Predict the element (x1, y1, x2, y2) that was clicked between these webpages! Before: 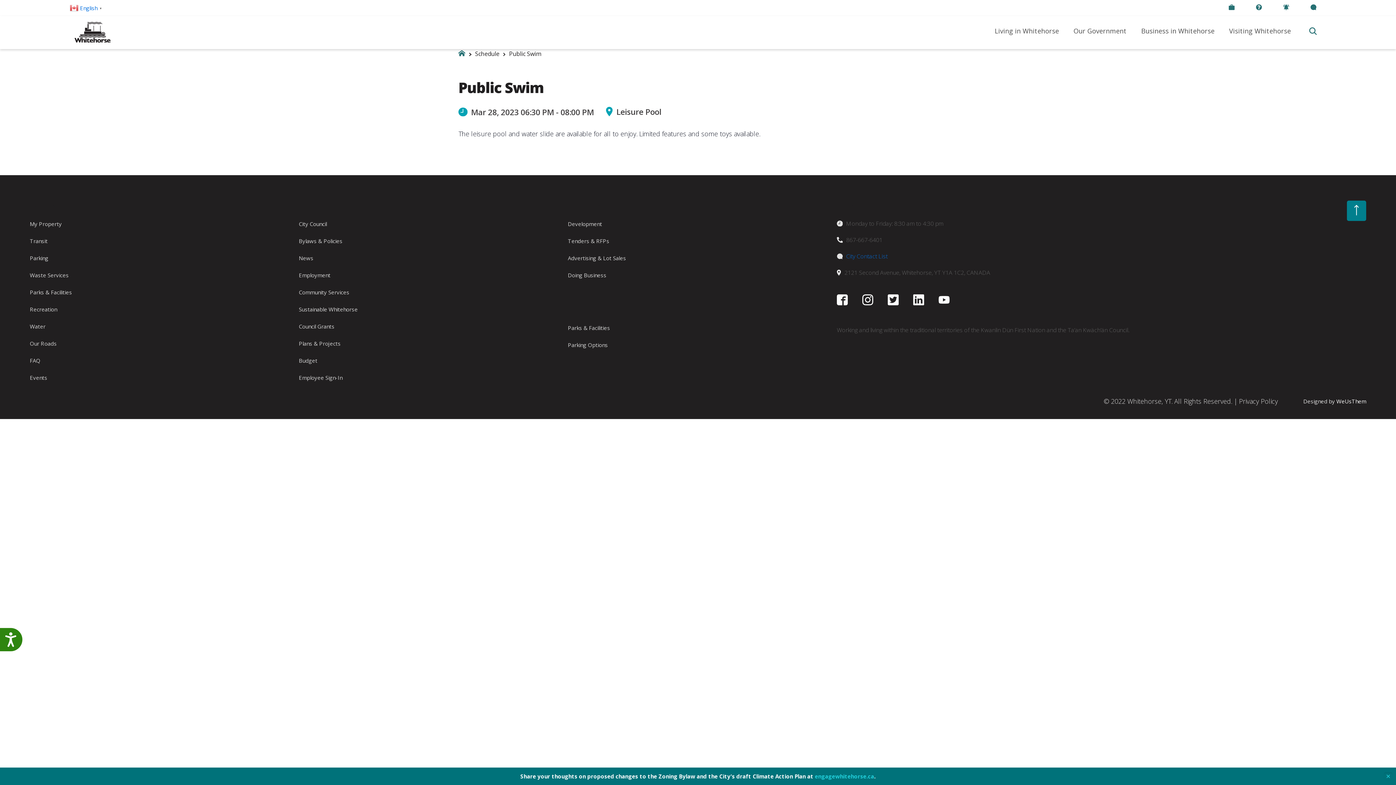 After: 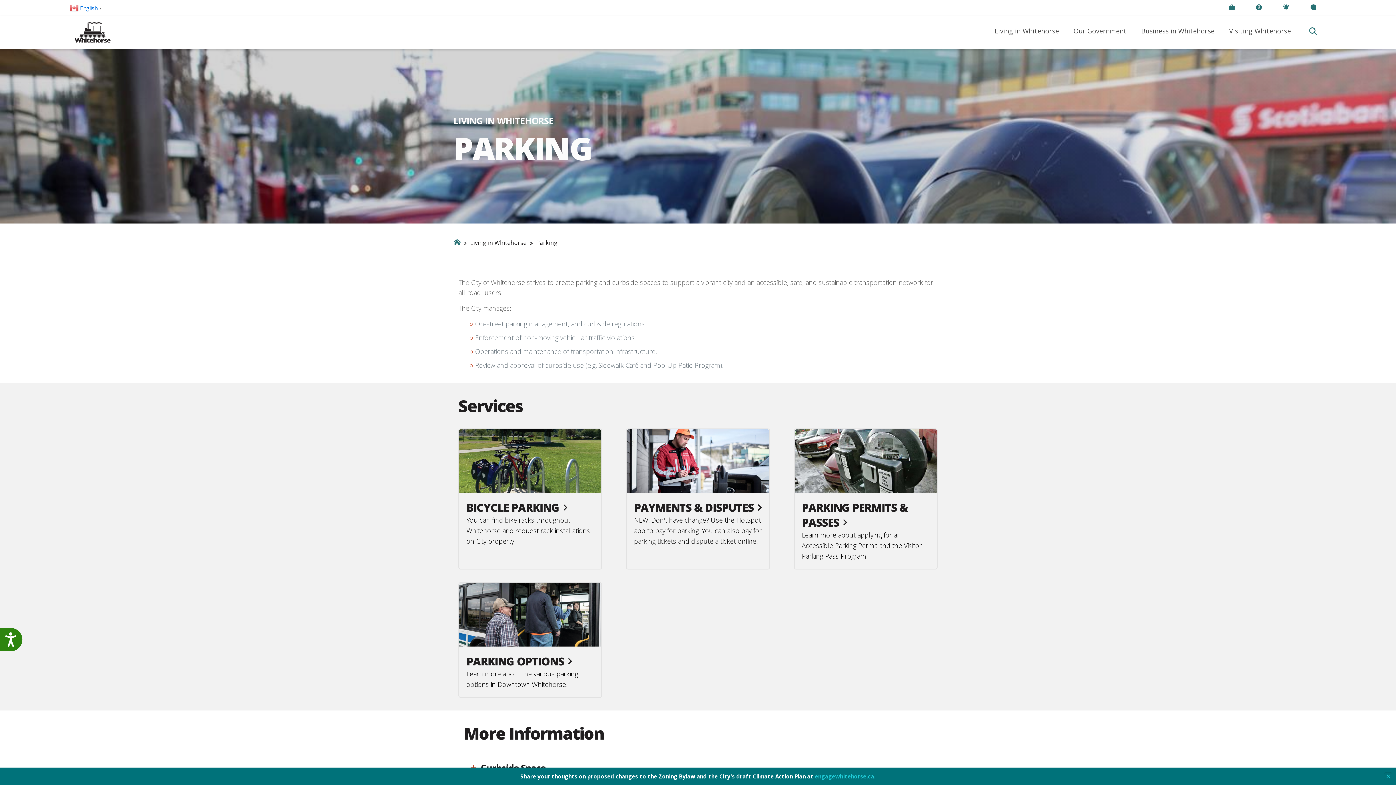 Action: bbox: (29, 250, 290, 265) label: Parking